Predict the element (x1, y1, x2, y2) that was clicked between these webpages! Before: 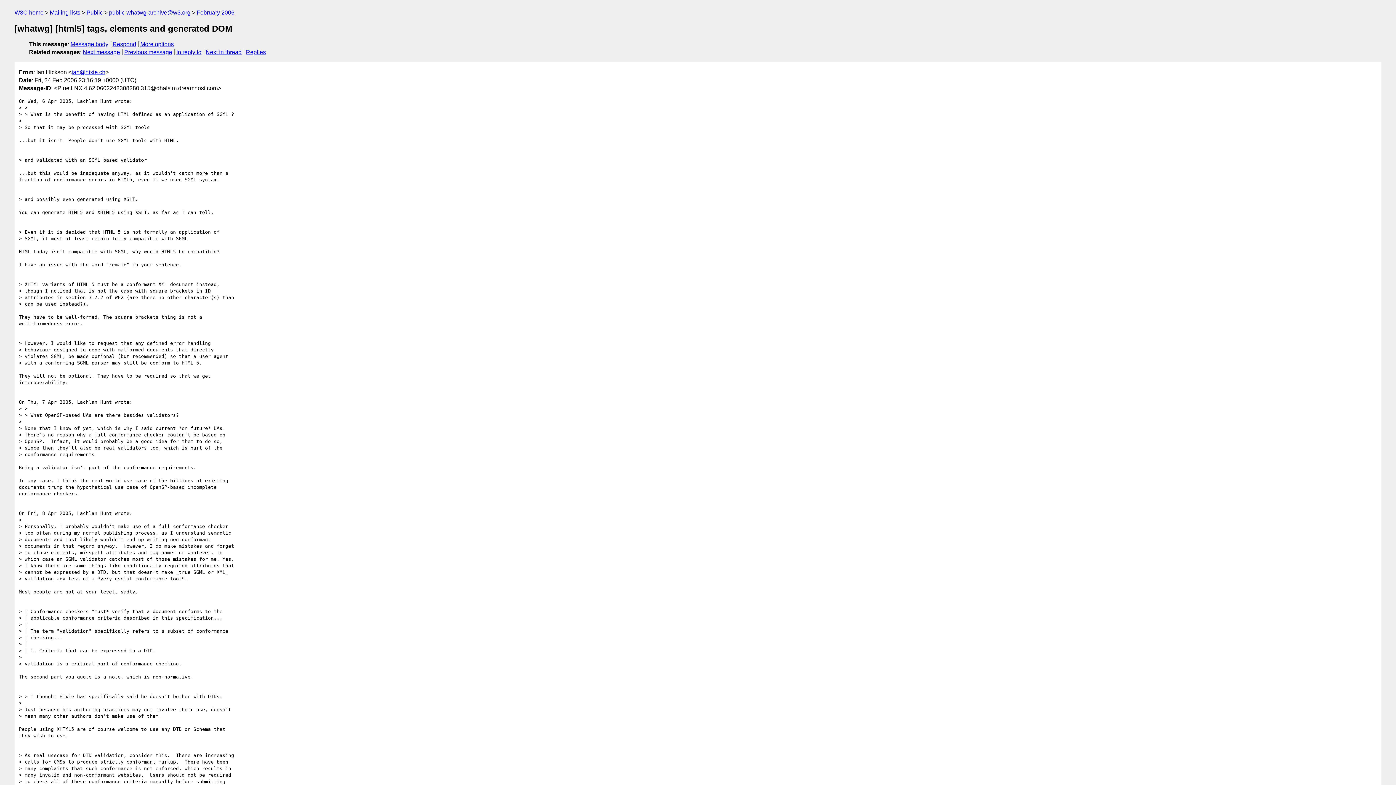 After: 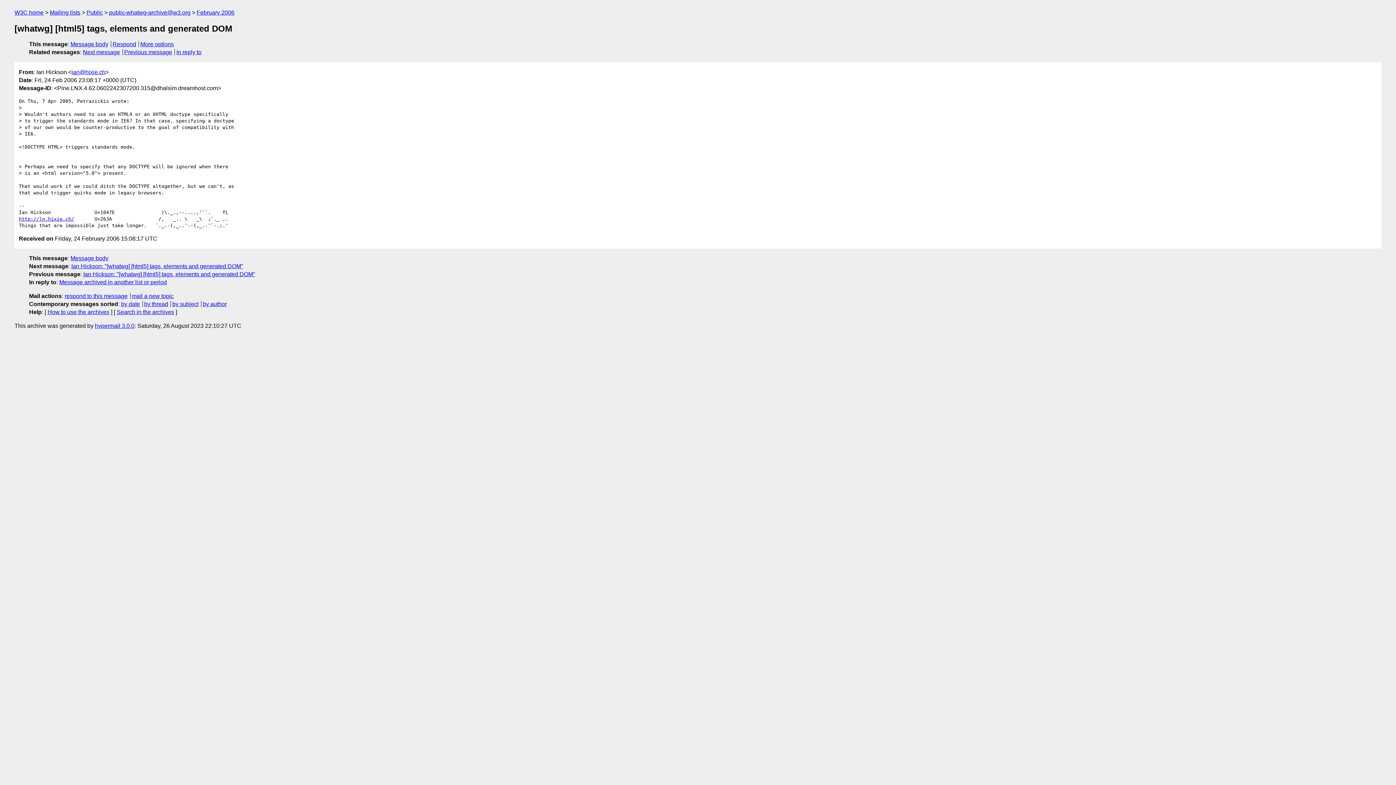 Action: bbox: (124, 49, 172, 55) label: Previous message